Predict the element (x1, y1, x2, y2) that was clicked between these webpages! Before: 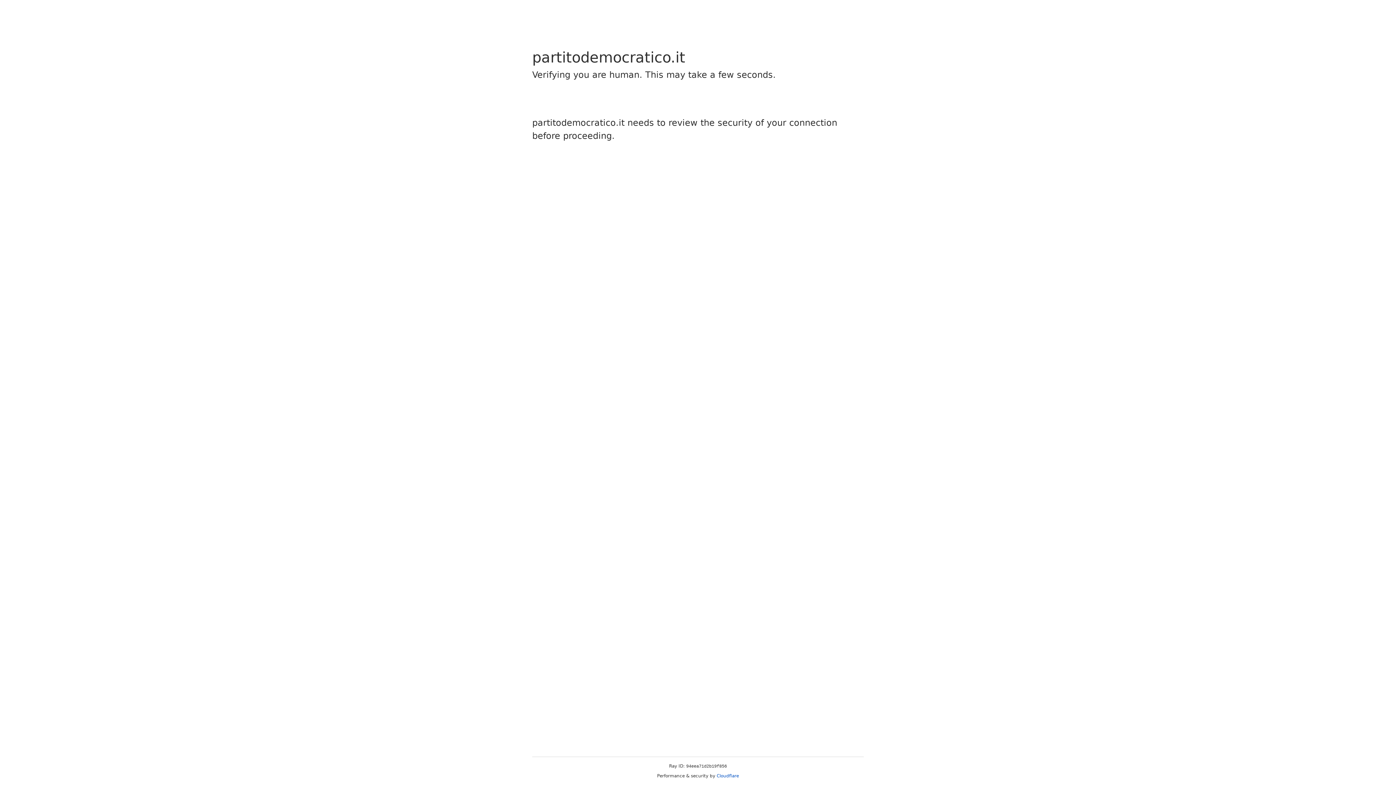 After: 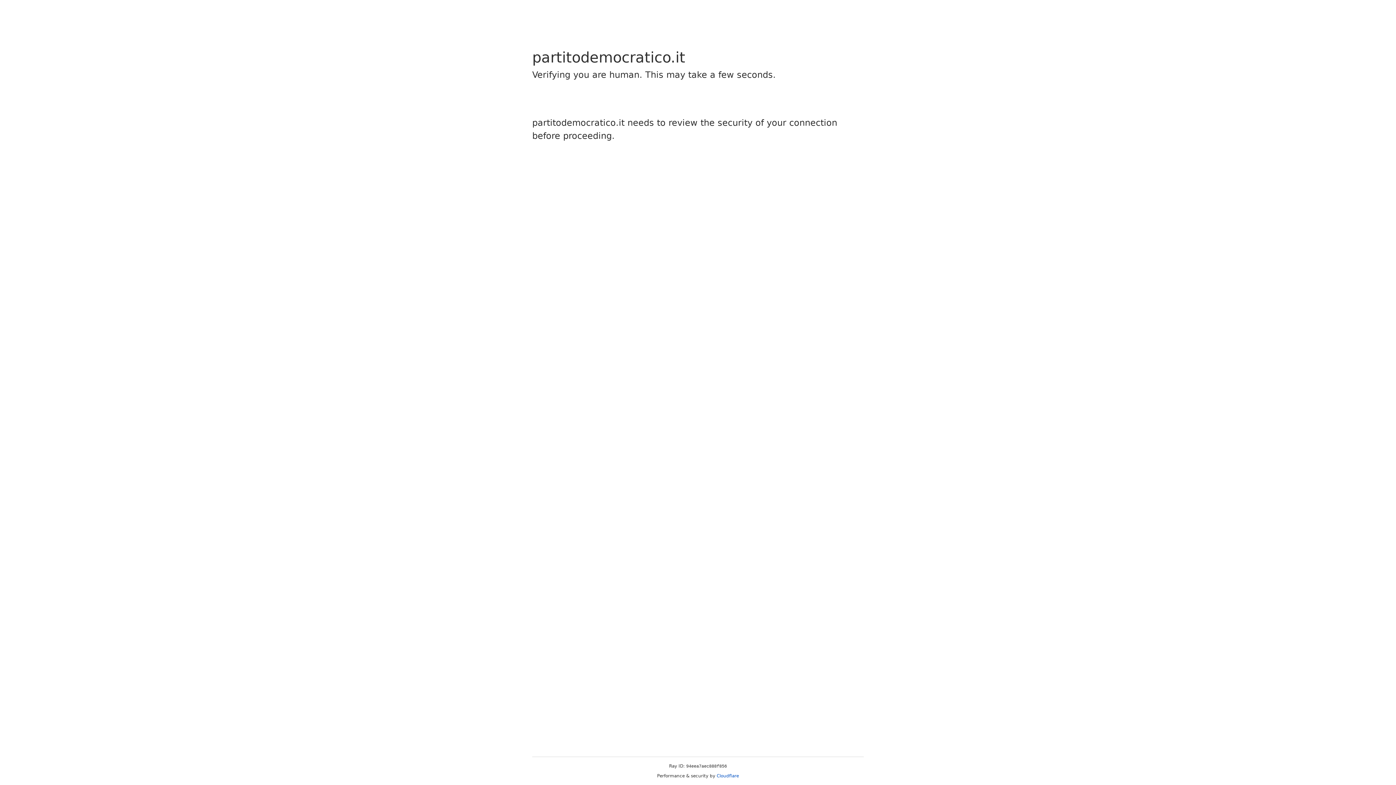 Action: label: Cloudflare bbox: (716, 773, 739, 778)